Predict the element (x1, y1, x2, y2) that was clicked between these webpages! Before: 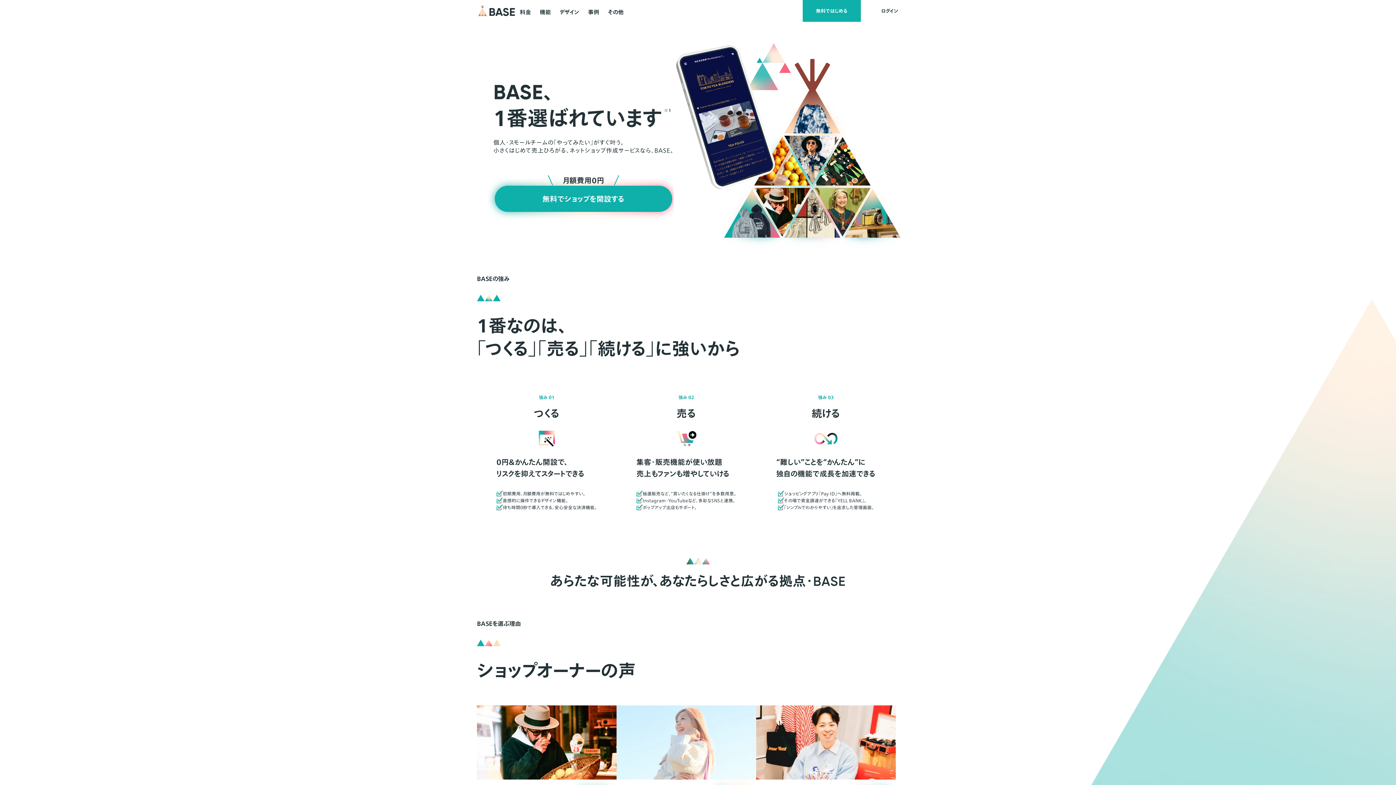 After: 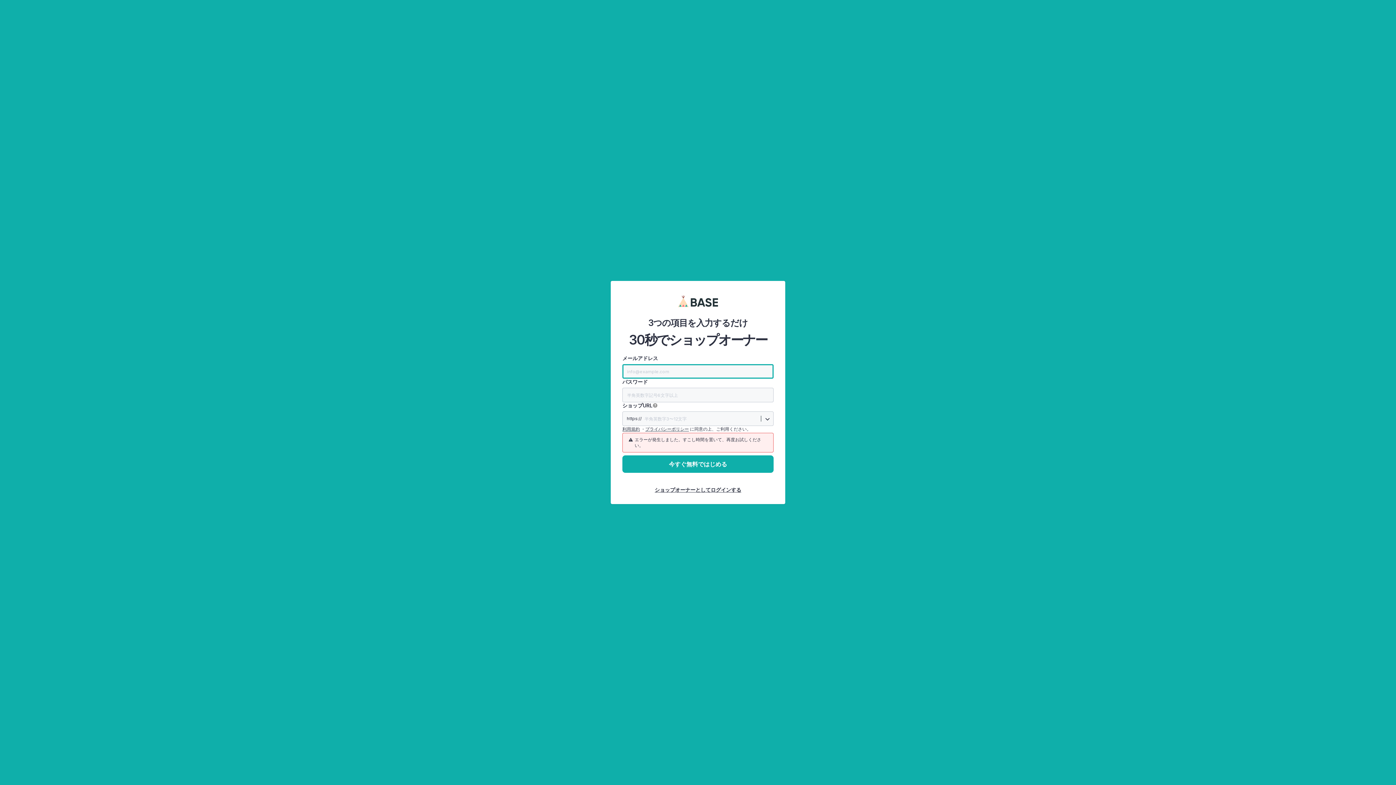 Action: label: 無料でショップを開設する bbox: (494, 185, 672, 212)